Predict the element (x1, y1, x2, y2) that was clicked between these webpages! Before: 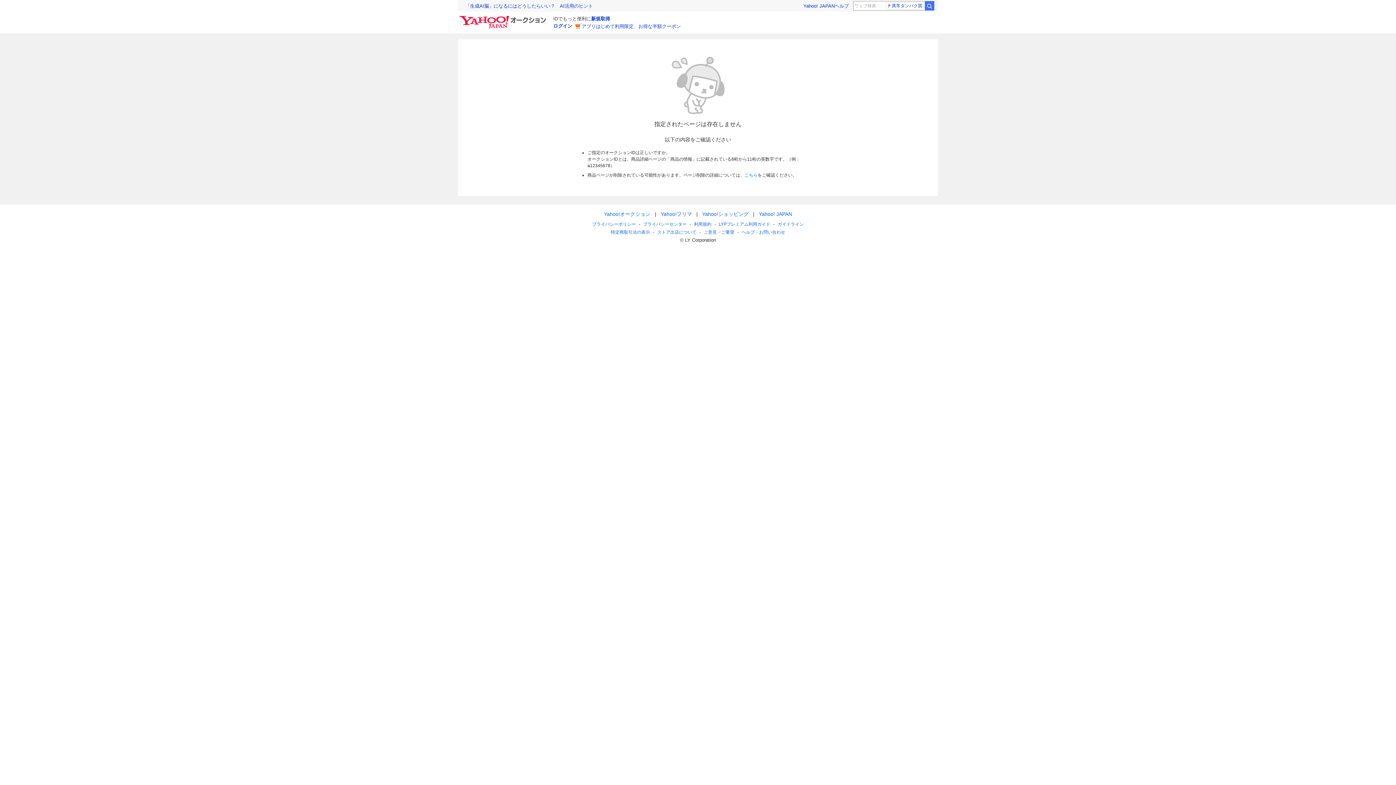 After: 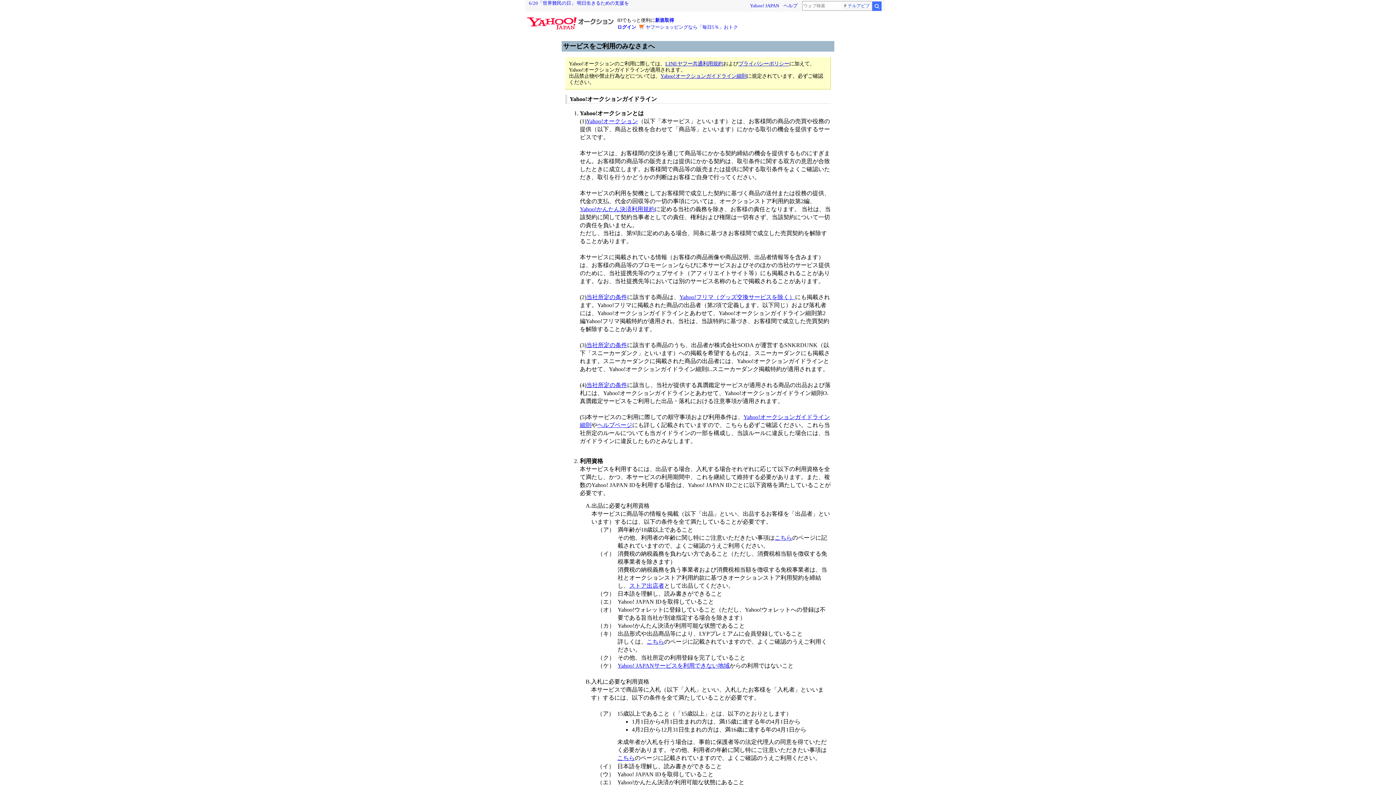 Action: bbox: (777, 221, 804, 226) label: ガイドライン